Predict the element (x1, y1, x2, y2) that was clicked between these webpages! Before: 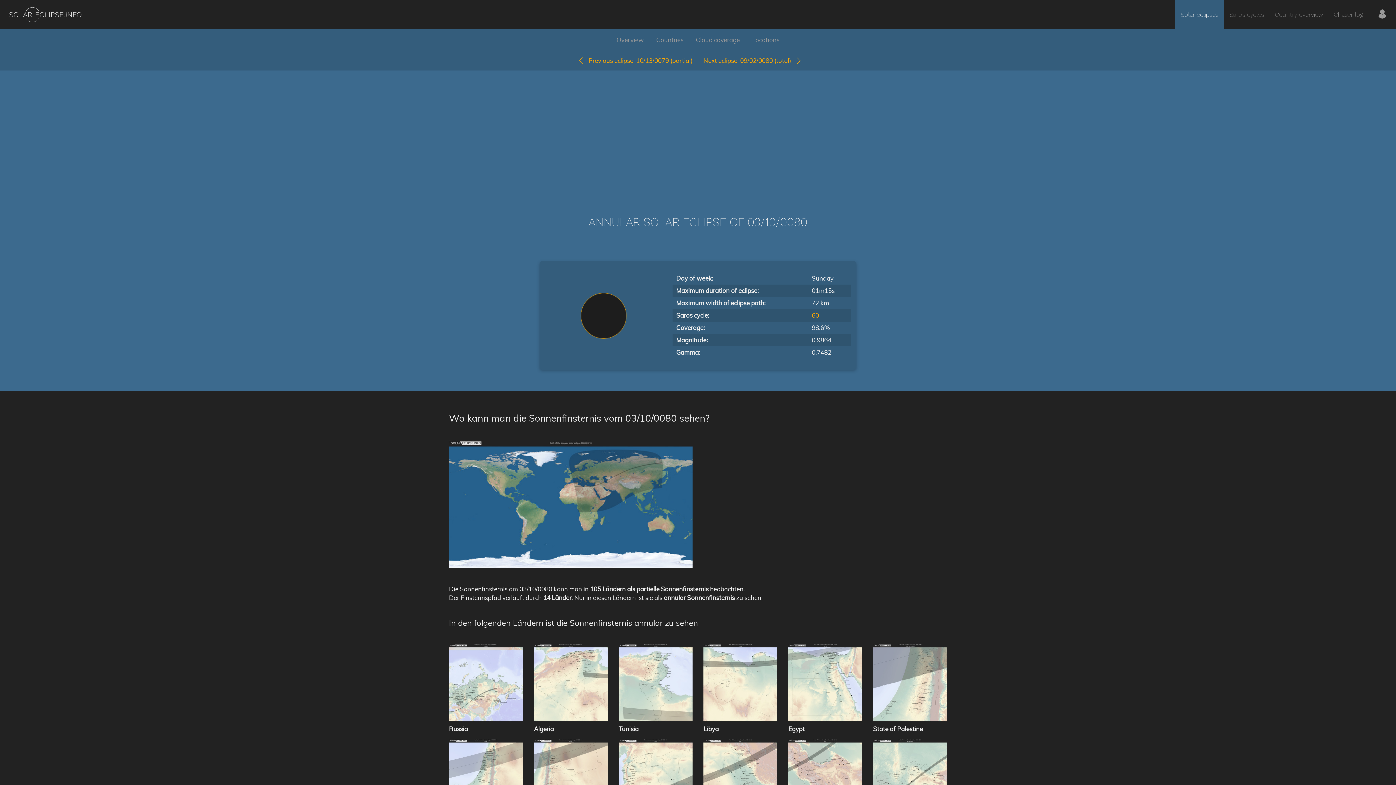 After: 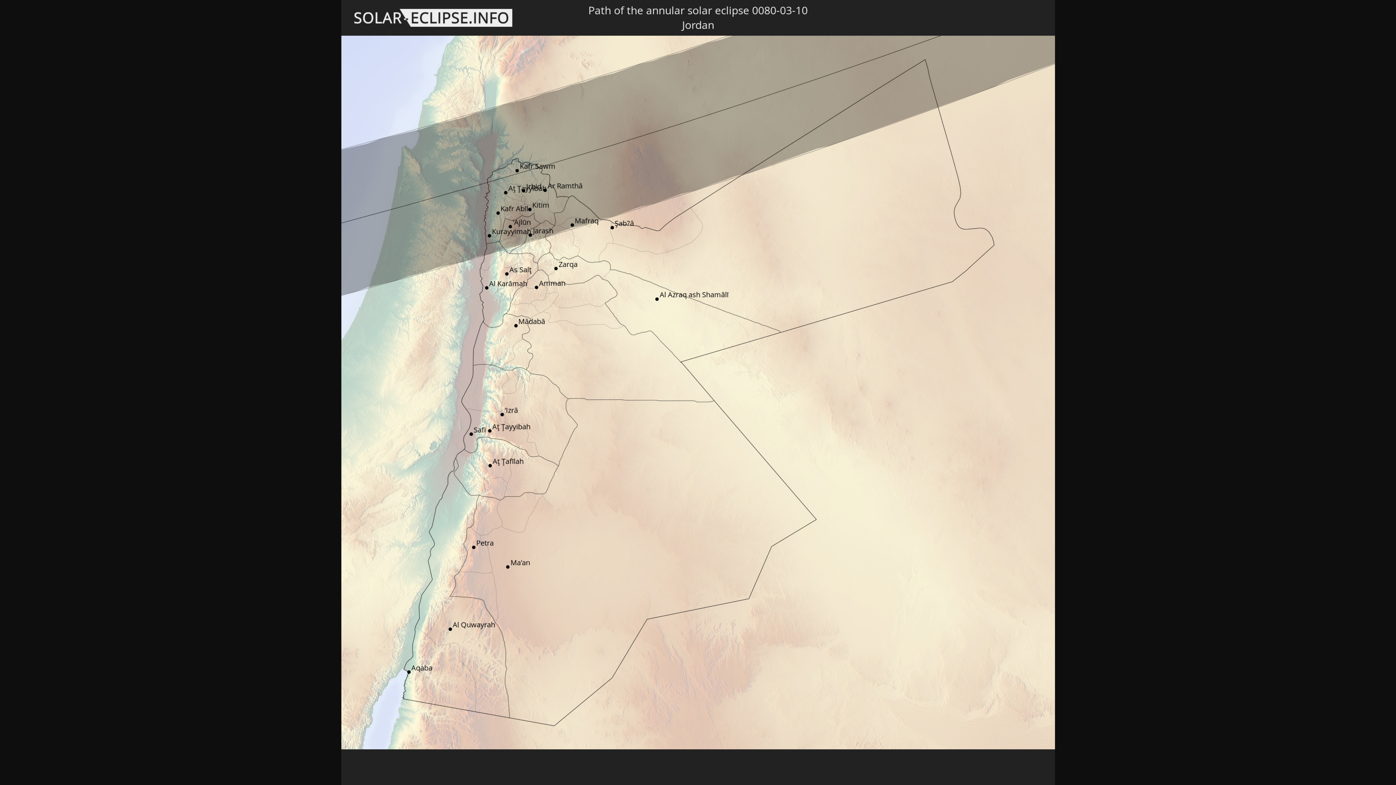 Action: bbox: (533, 775, 607, 783) label:  